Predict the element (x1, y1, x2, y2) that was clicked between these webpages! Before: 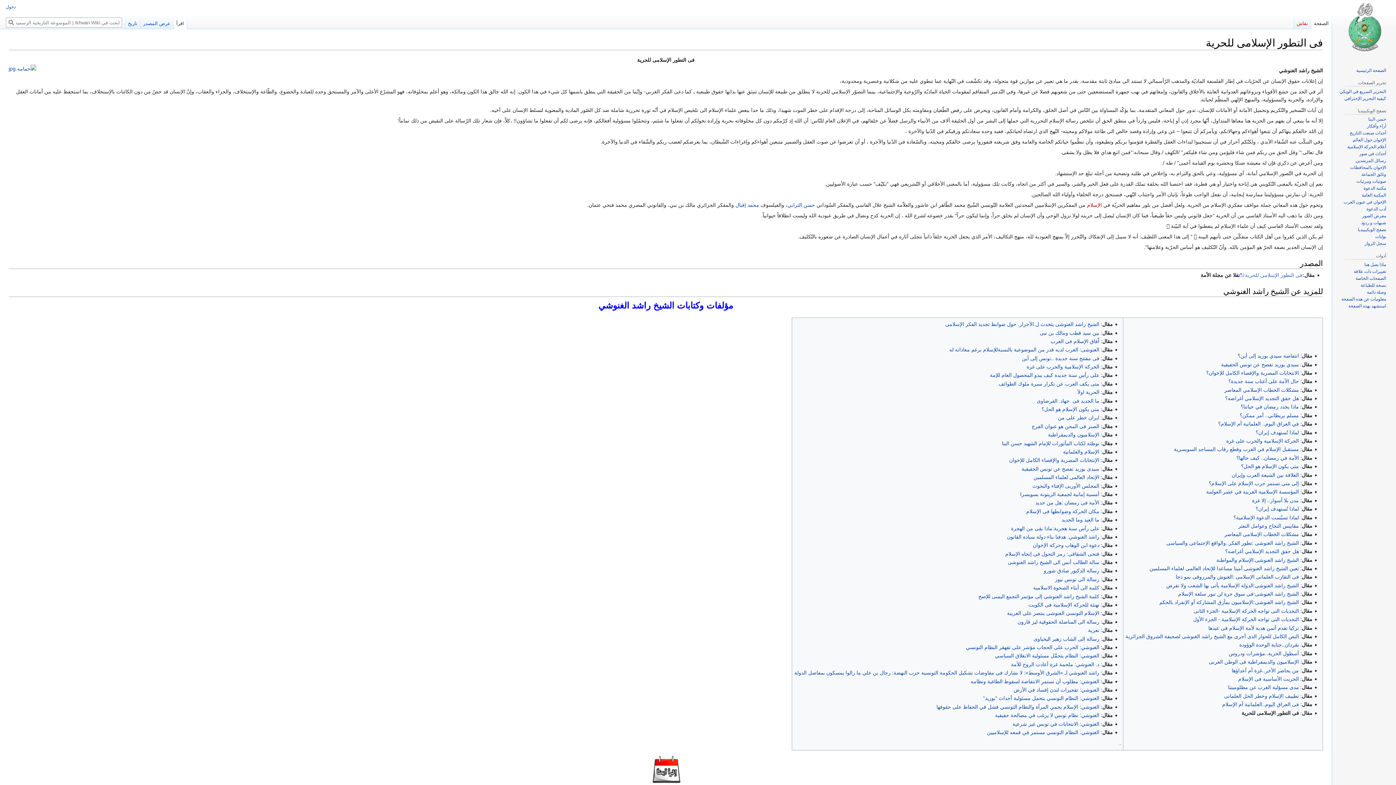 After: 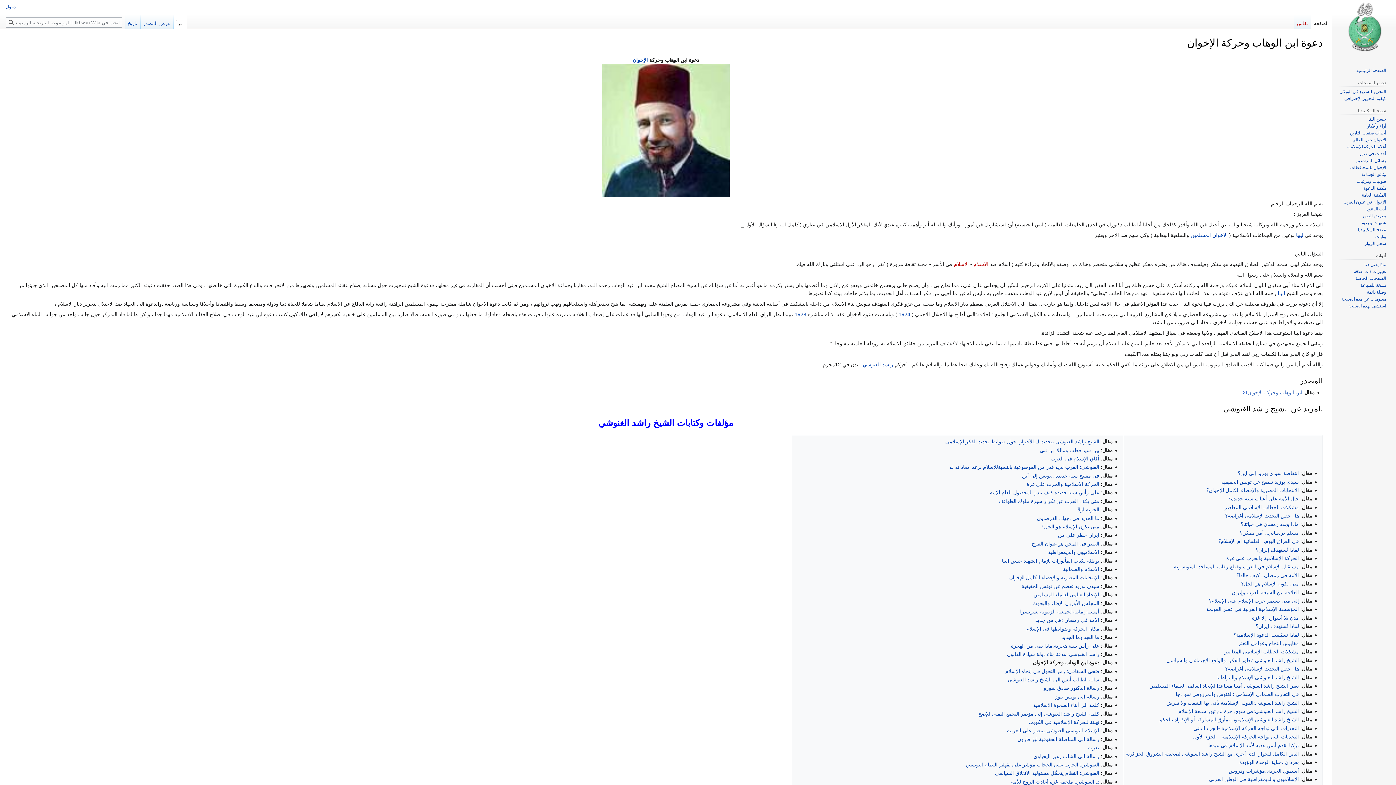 Action: label: دعوة ابن الوهاب وحركة الإخوان bbox: (1033, 542, 1099, 548)